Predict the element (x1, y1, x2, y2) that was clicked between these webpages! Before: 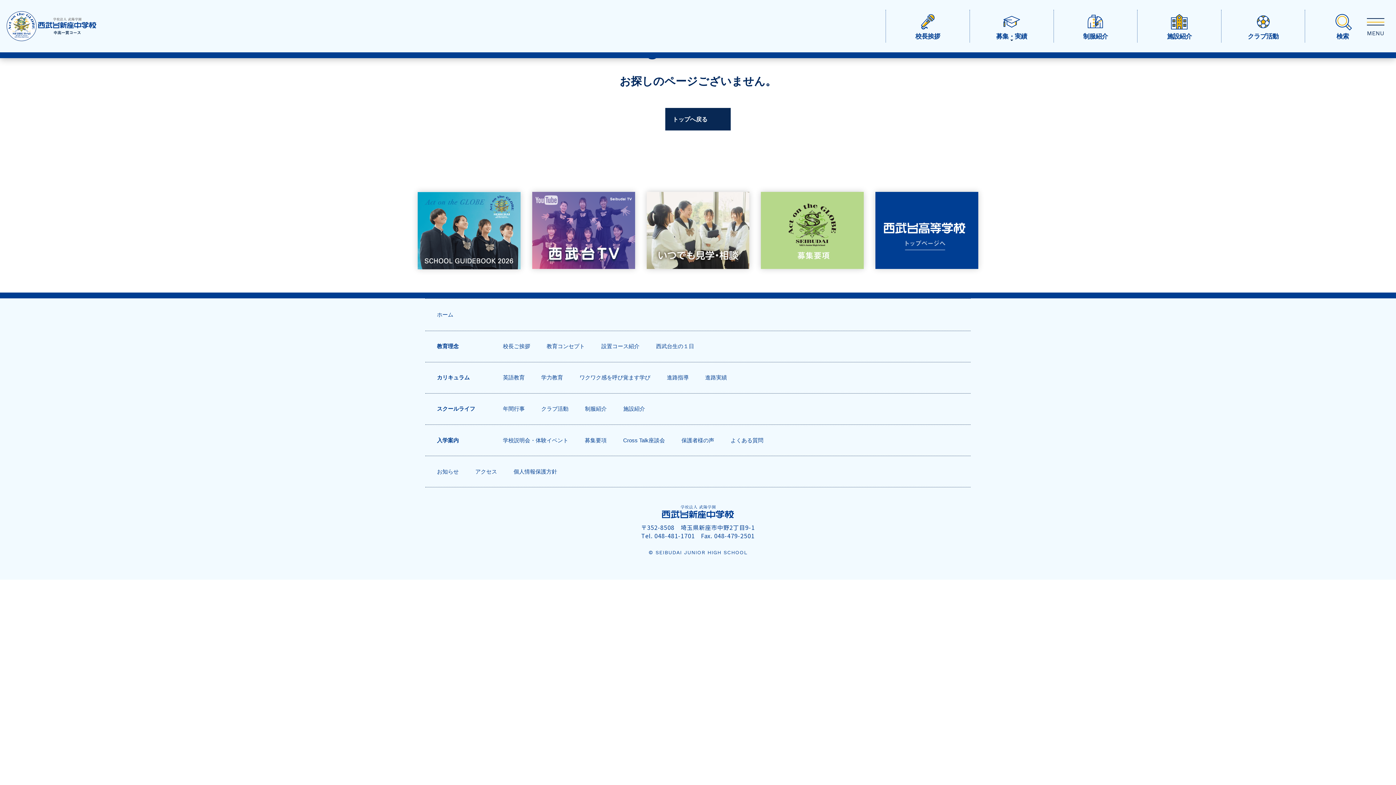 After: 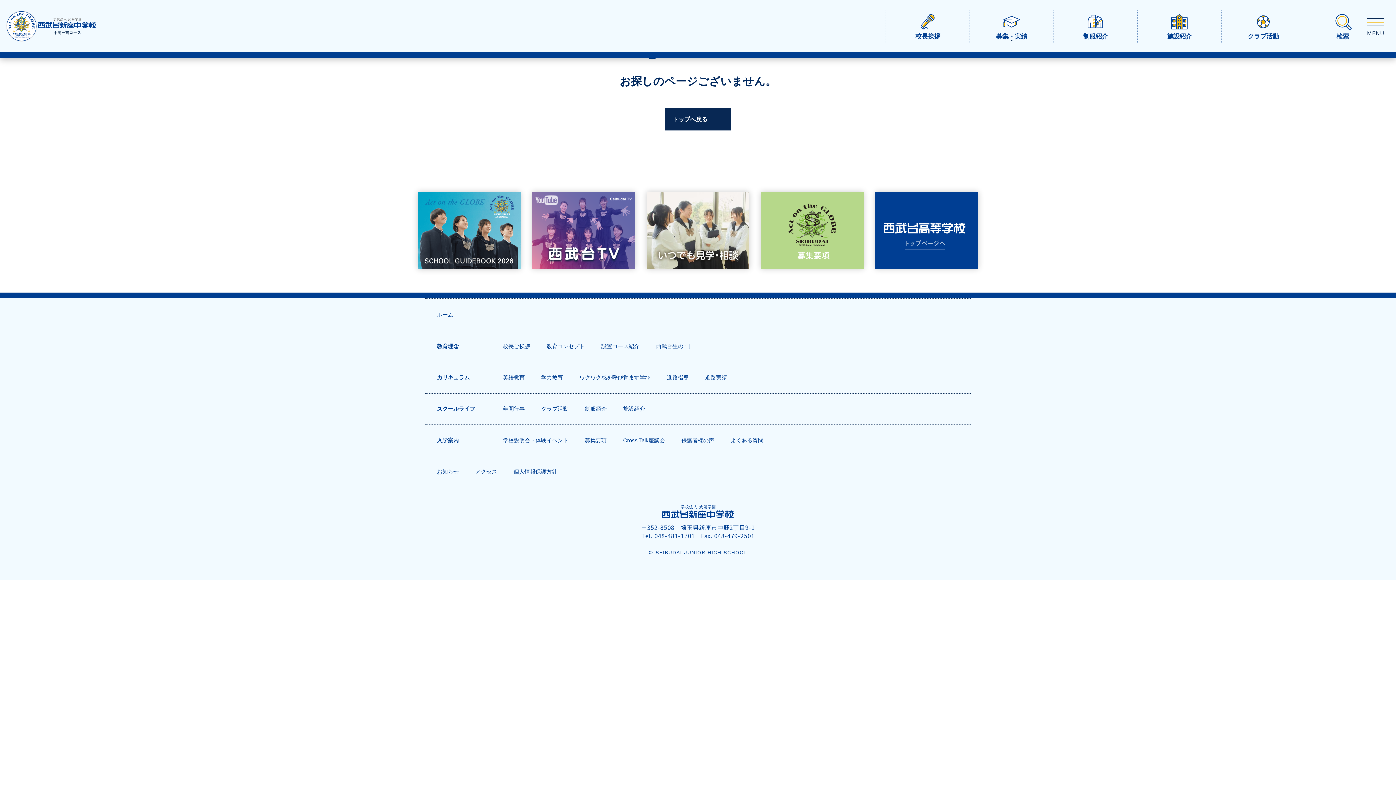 Action: bbox: (875, 192, 978, 269)